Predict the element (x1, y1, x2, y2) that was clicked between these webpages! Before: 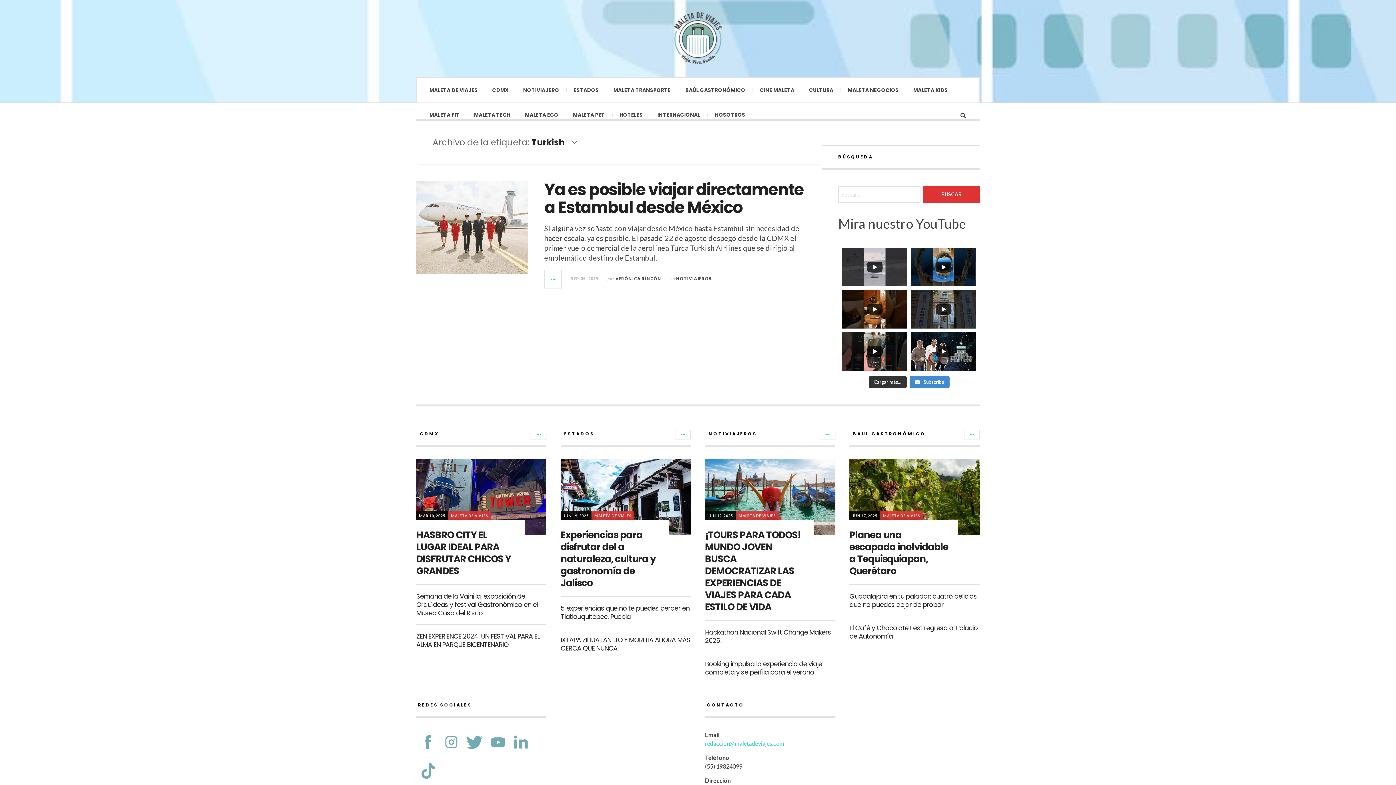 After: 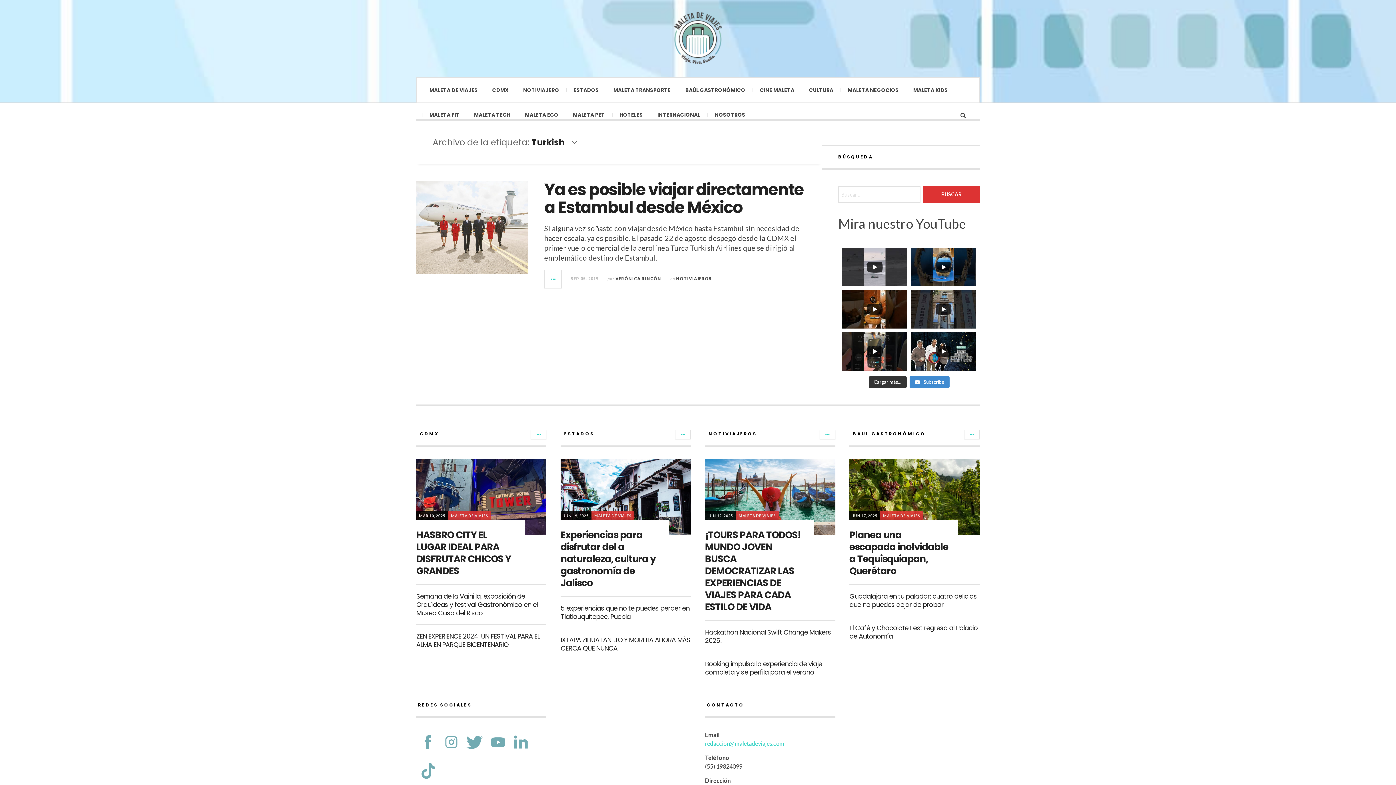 Action: bbox: (486, 730, 509, 754)